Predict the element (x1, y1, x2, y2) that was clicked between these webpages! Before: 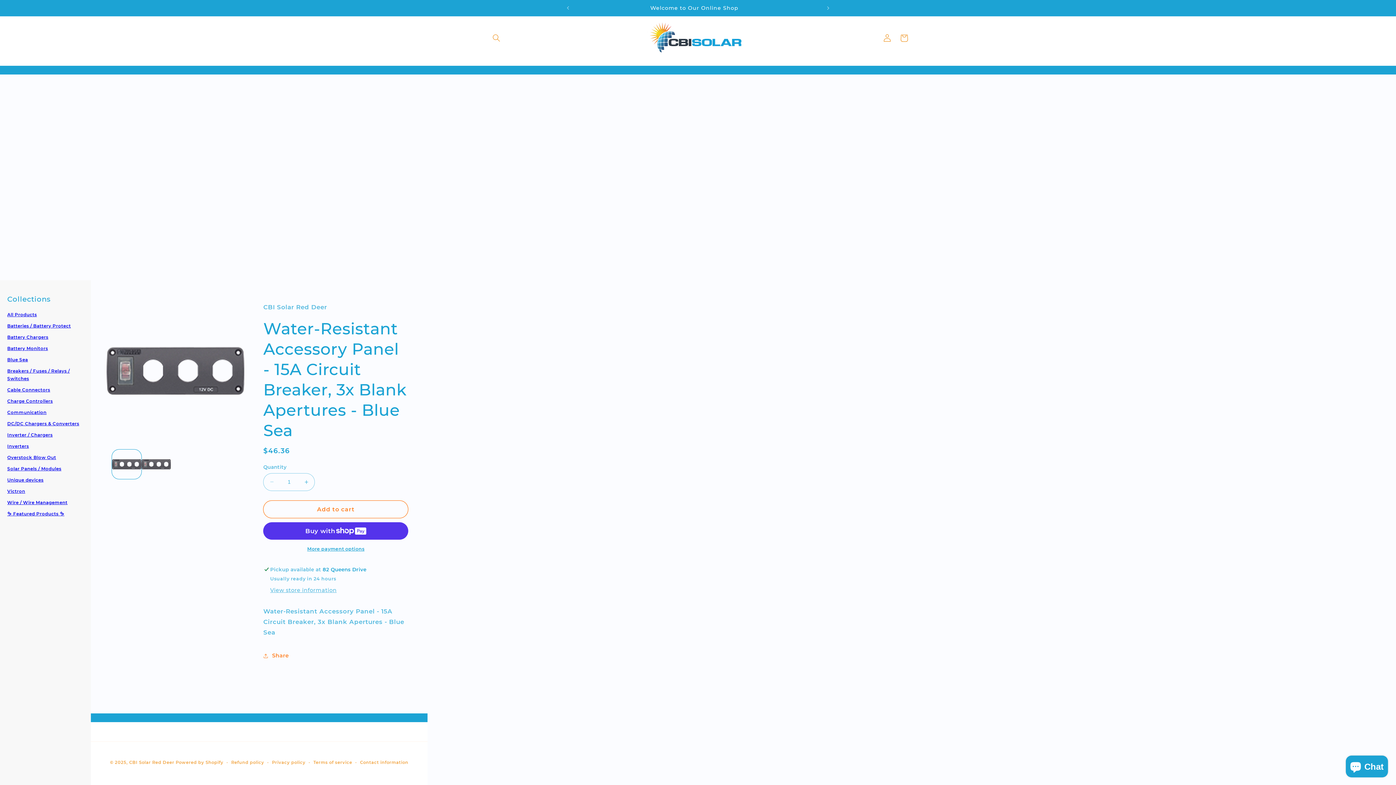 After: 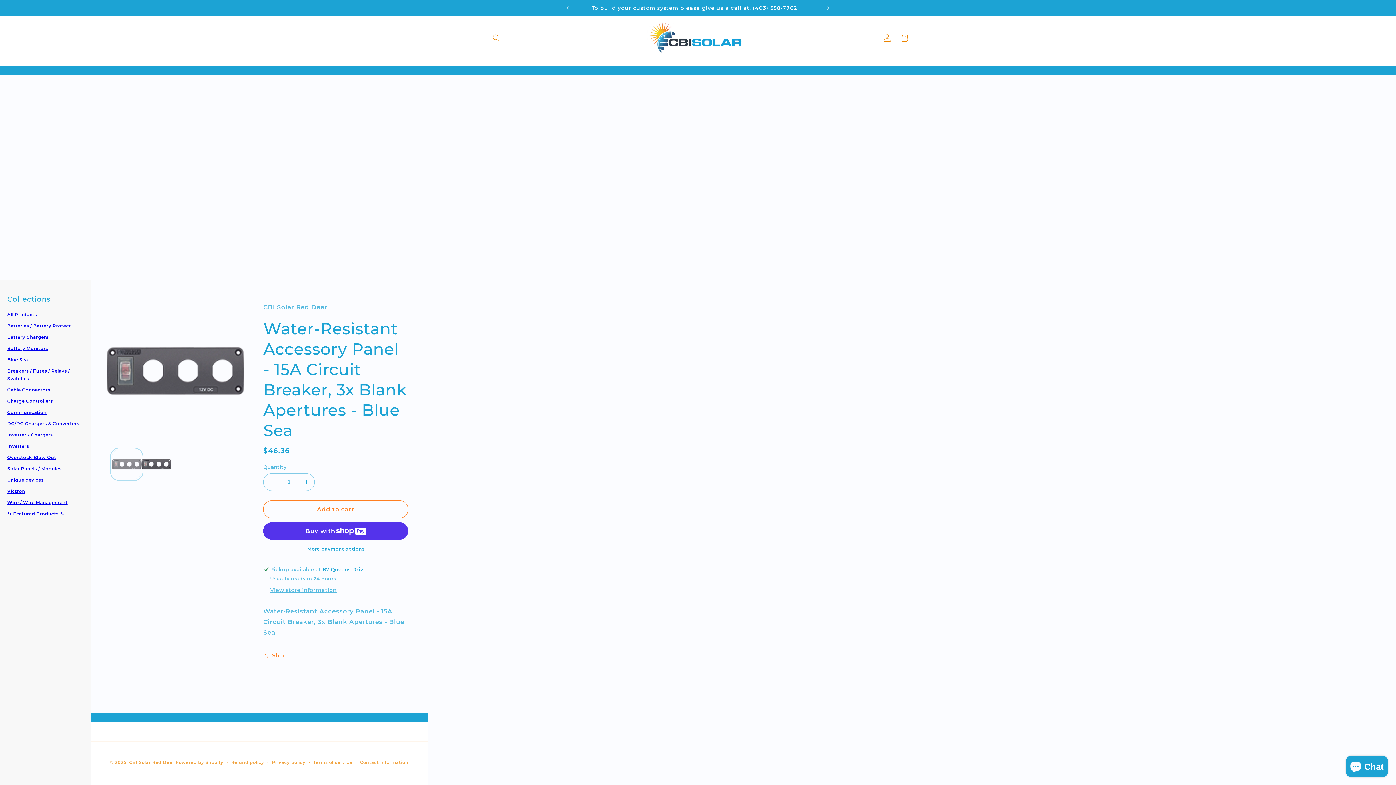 Action: label: Load image 1 in gallery view bbox: (111, 449, 141, 479)